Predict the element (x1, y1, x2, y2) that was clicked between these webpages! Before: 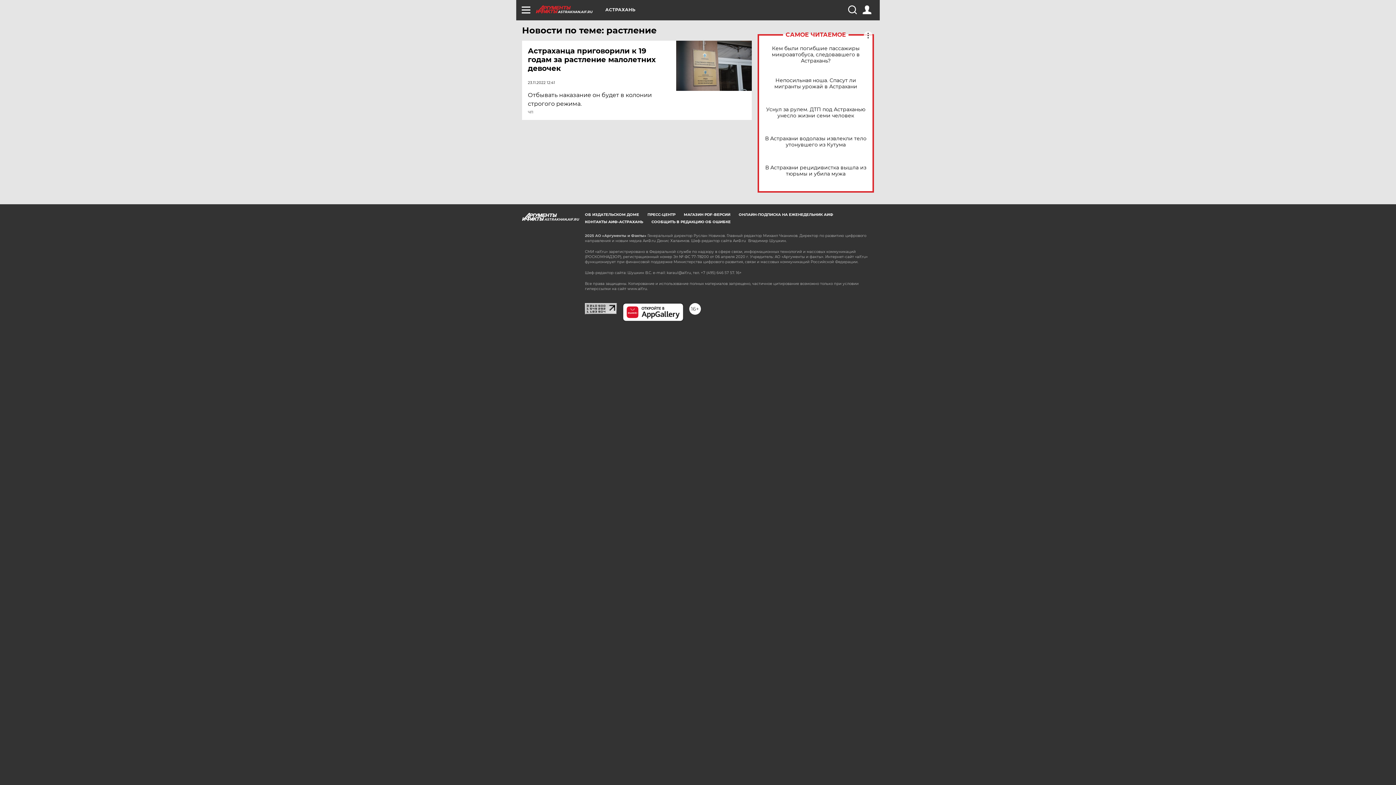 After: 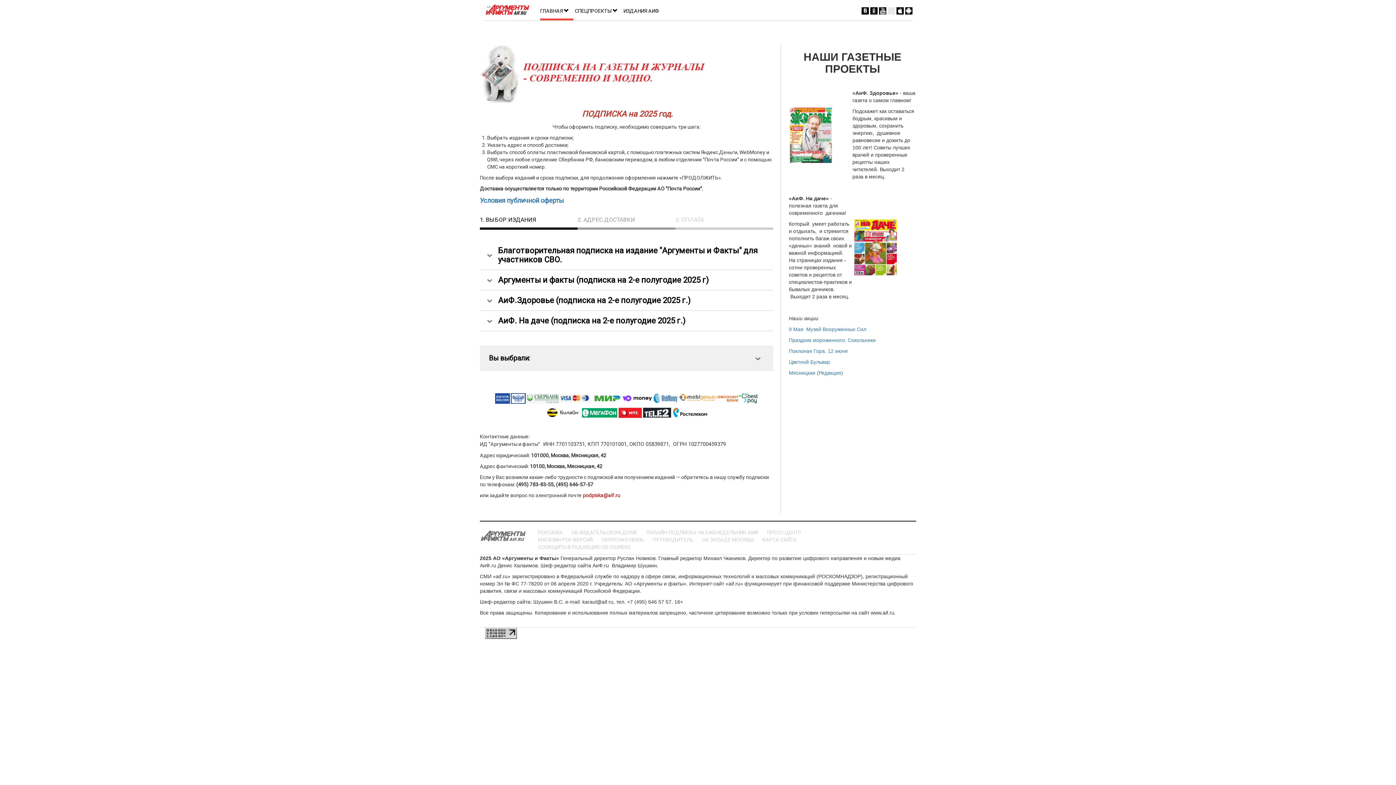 Action: bbox: (738, 212, 833, 217) label: ОНЛАЙН-ПОДПИСКА НА ЕЖЕНЕДЕЛЬНИК АИФ